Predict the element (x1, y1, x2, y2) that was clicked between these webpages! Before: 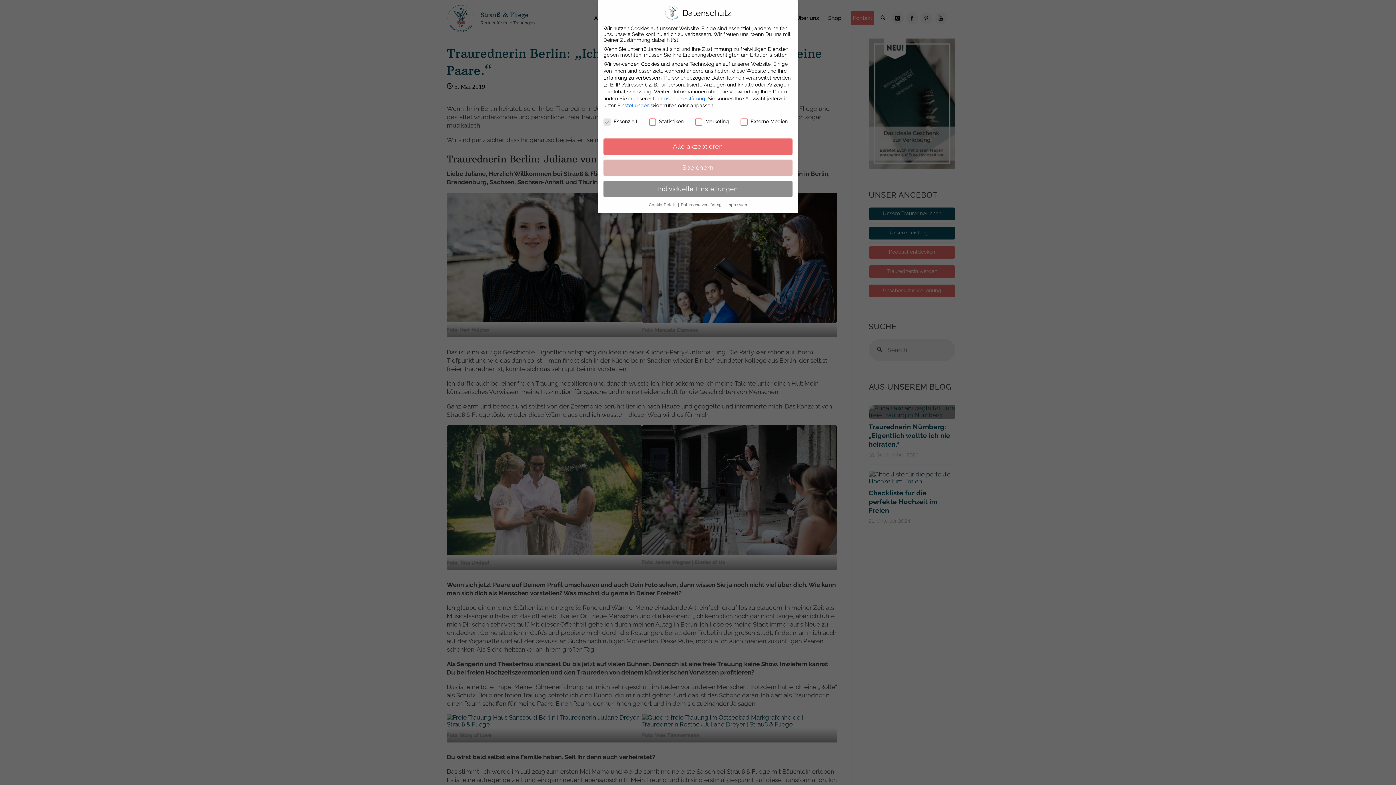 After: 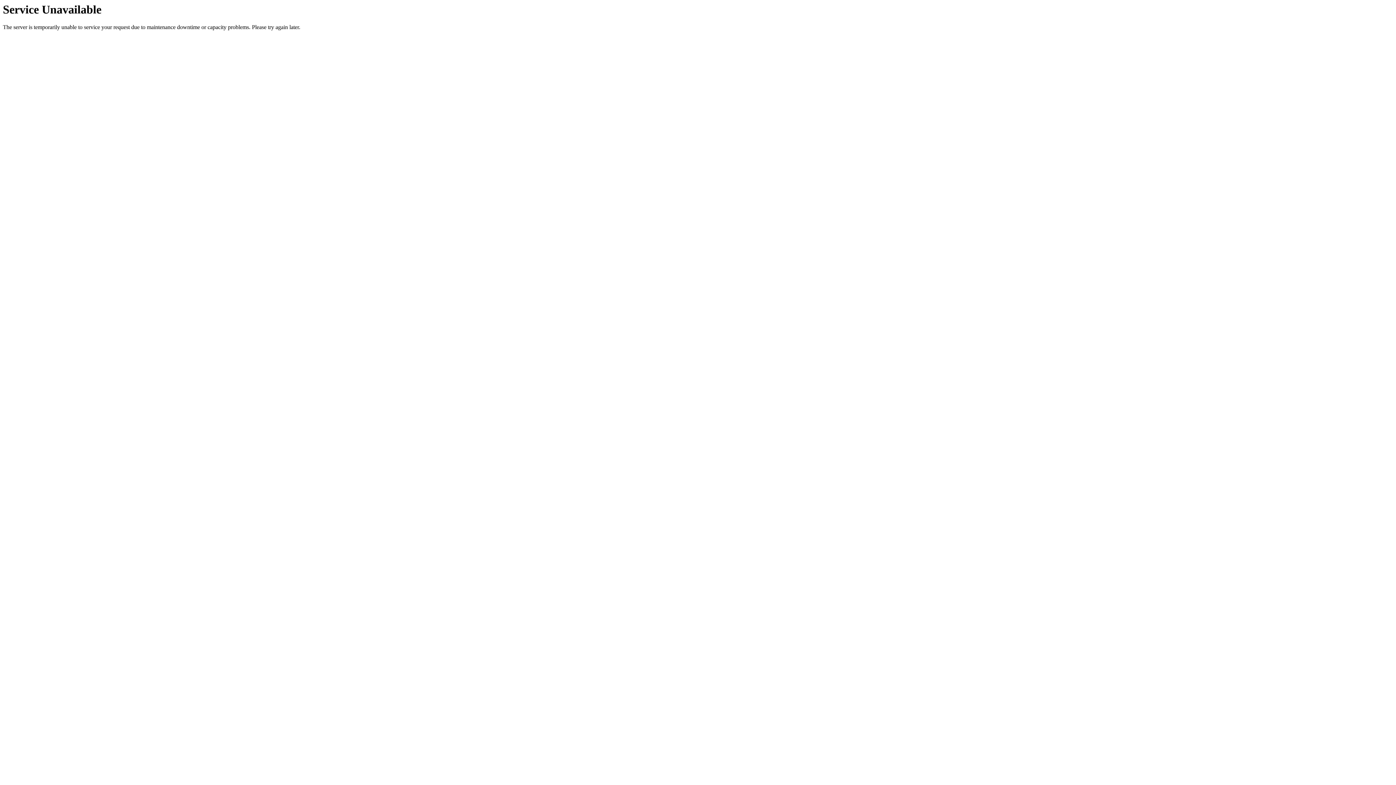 Action: bbox: (681, 202, 722, 206) label: Datenschutzerklärung 